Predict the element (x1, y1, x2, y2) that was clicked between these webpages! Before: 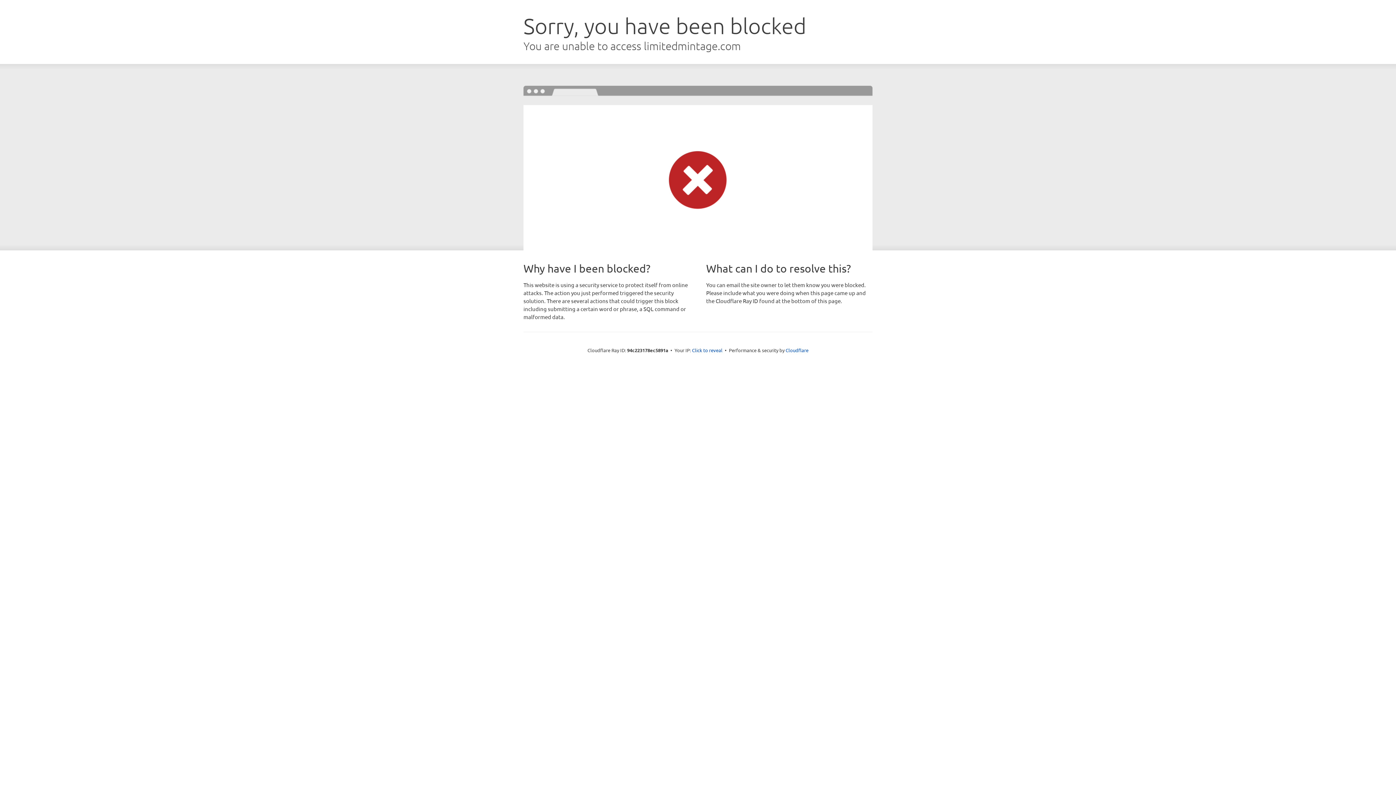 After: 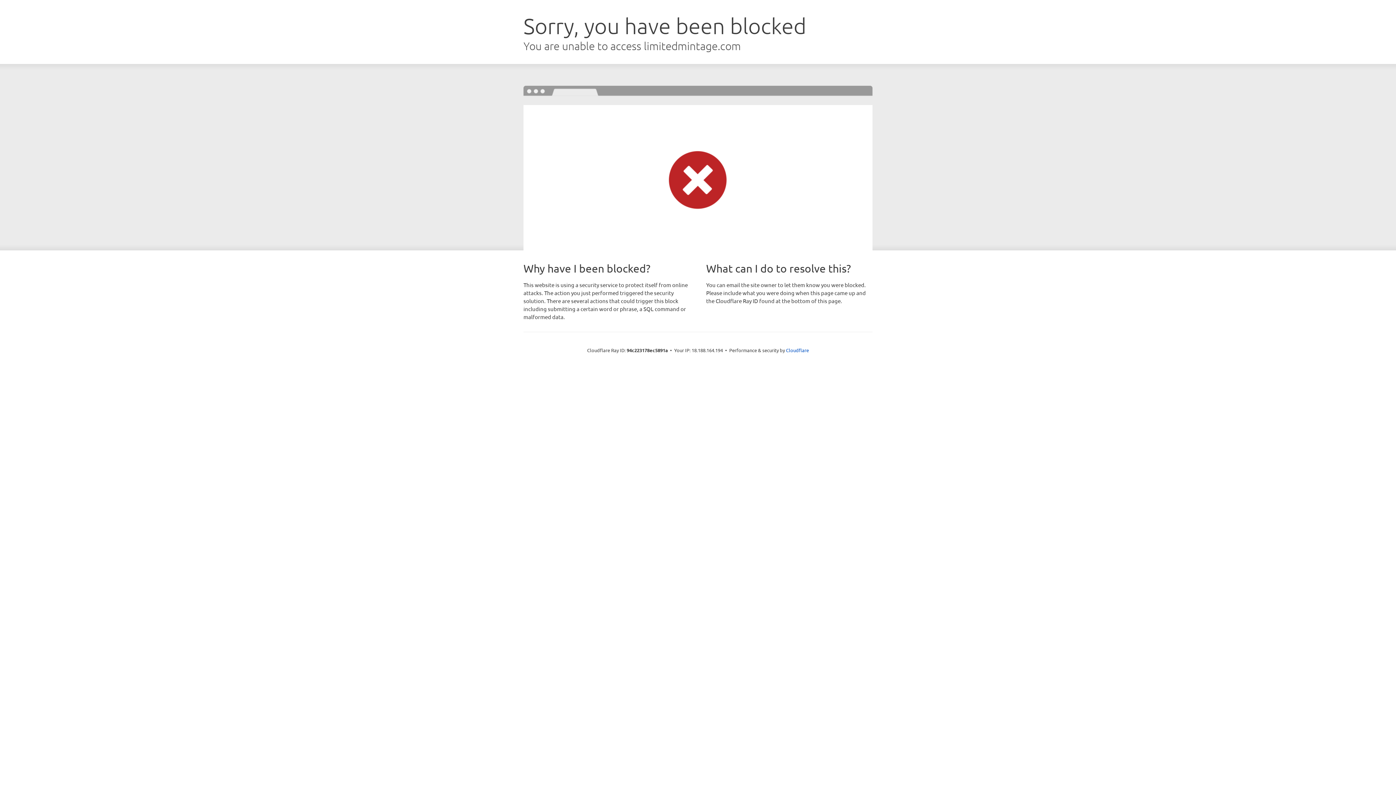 Action: label: Click to reveal bbox: (692, 346, 722, 353)